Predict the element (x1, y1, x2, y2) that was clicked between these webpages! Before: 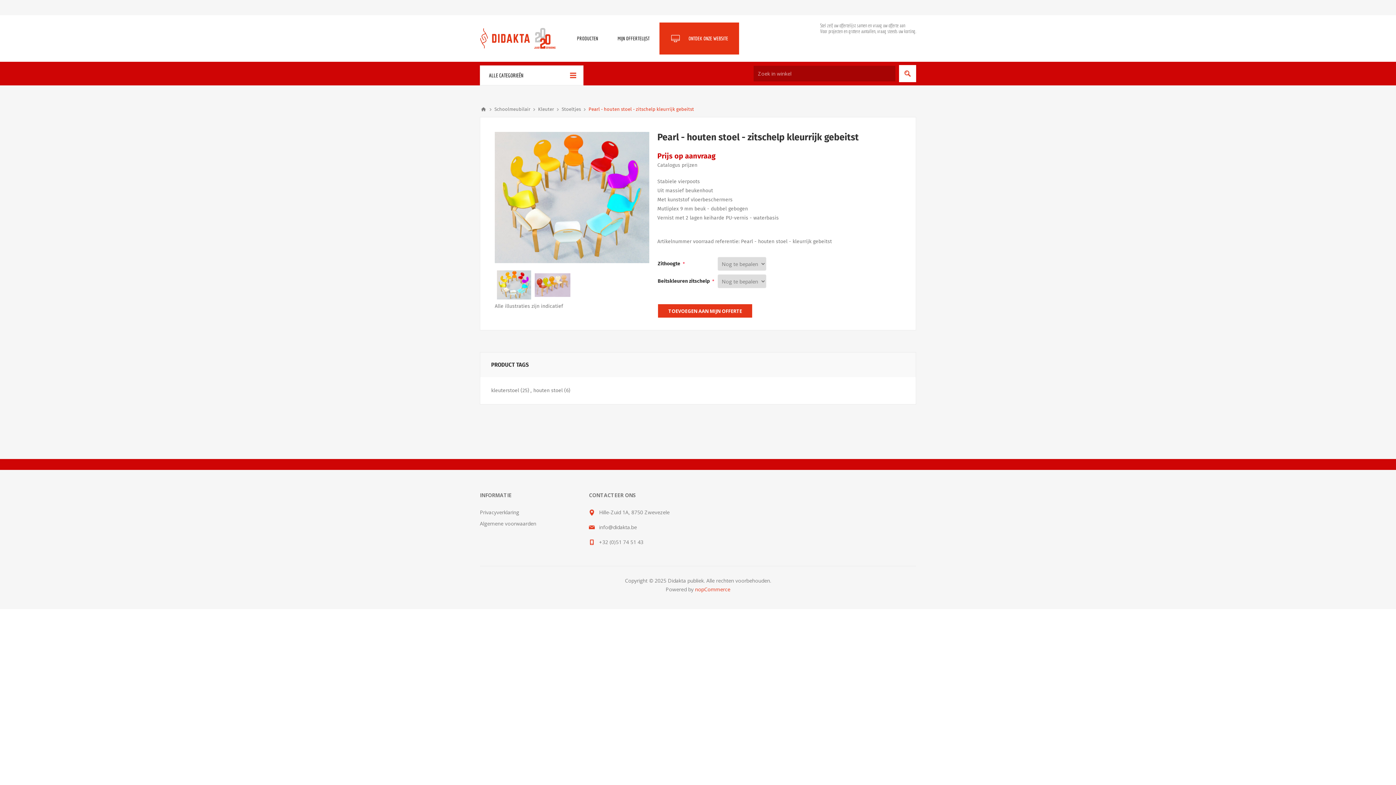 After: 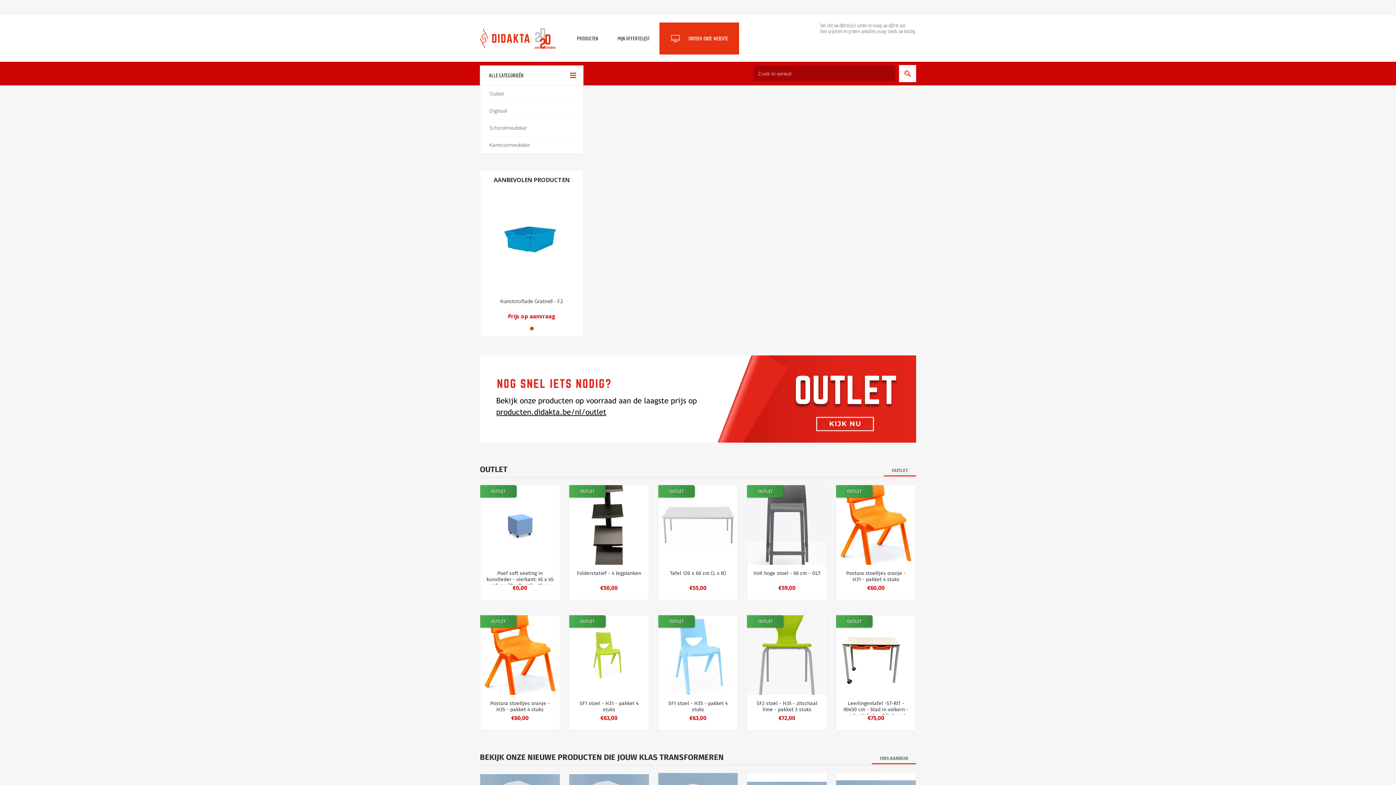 Action: bbox: (480, 103, 487, 115) label: Home